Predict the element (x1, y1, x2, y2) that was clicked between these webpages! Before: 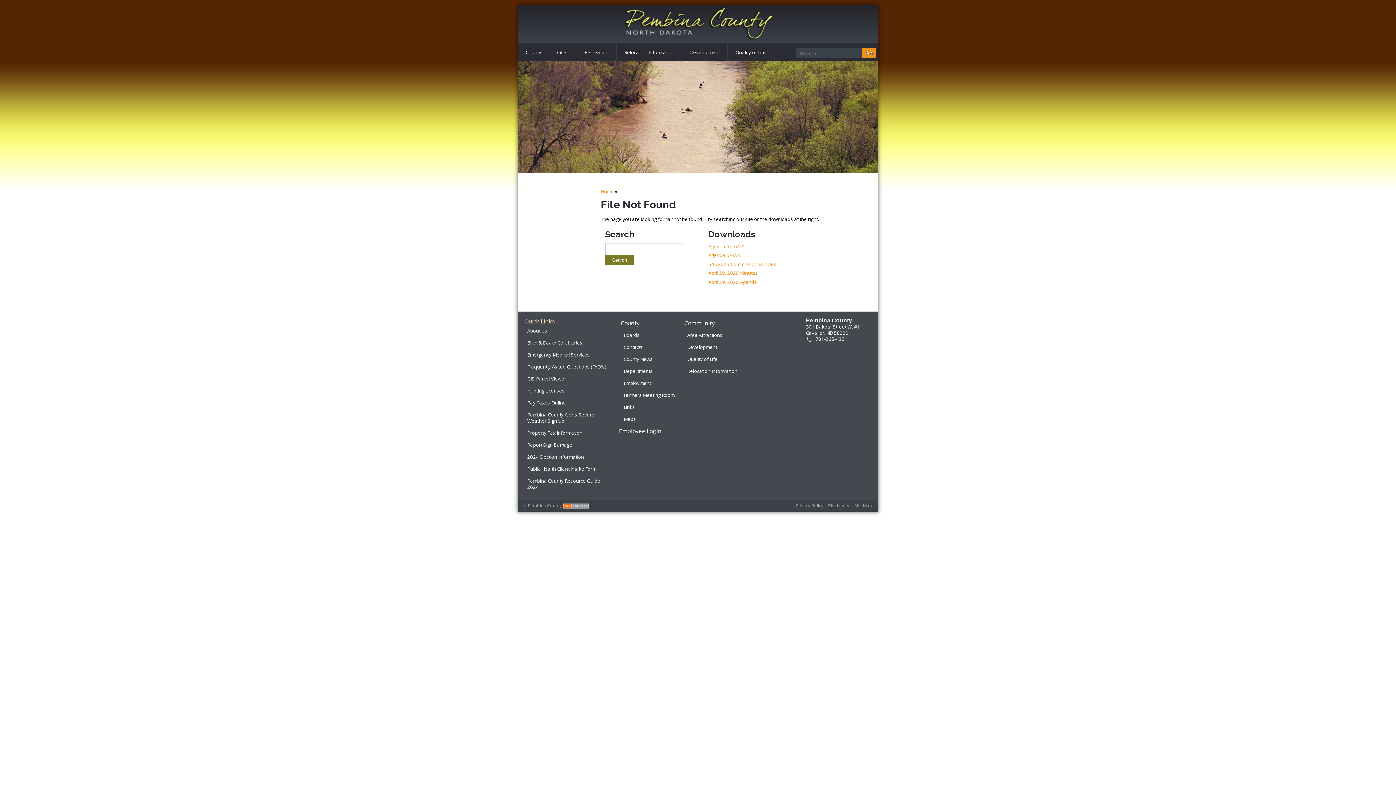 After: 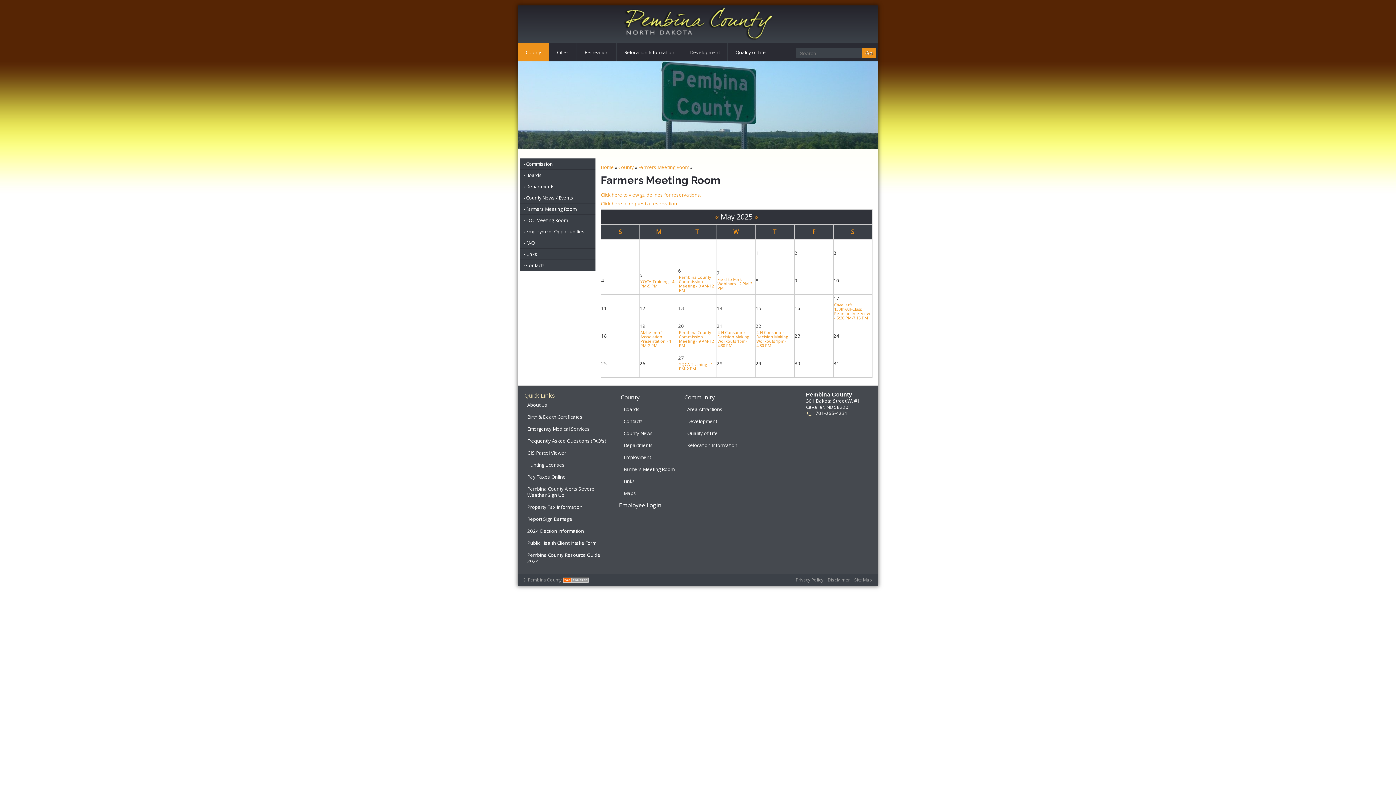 Action: bbox: (623, 389, 679, 401) label: Farmers Meeting Room